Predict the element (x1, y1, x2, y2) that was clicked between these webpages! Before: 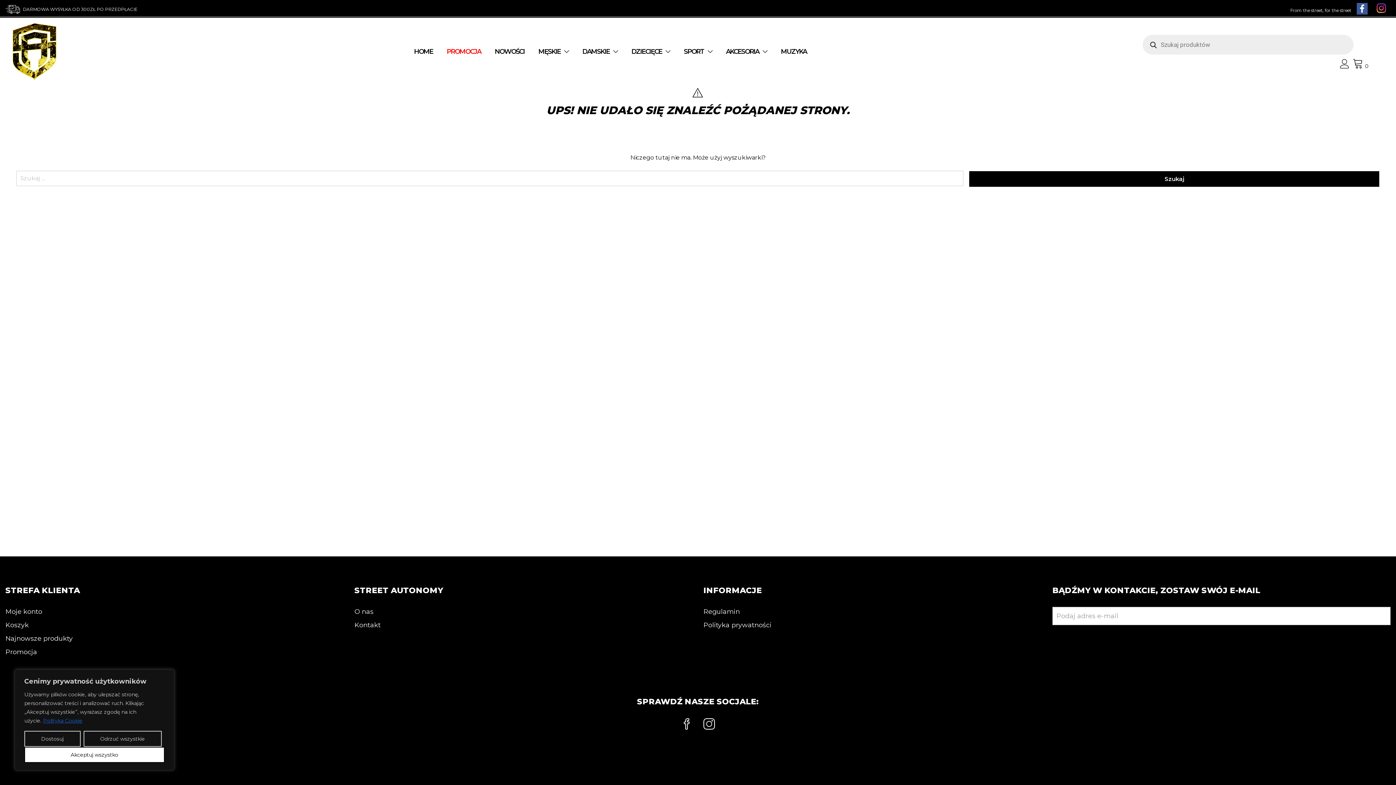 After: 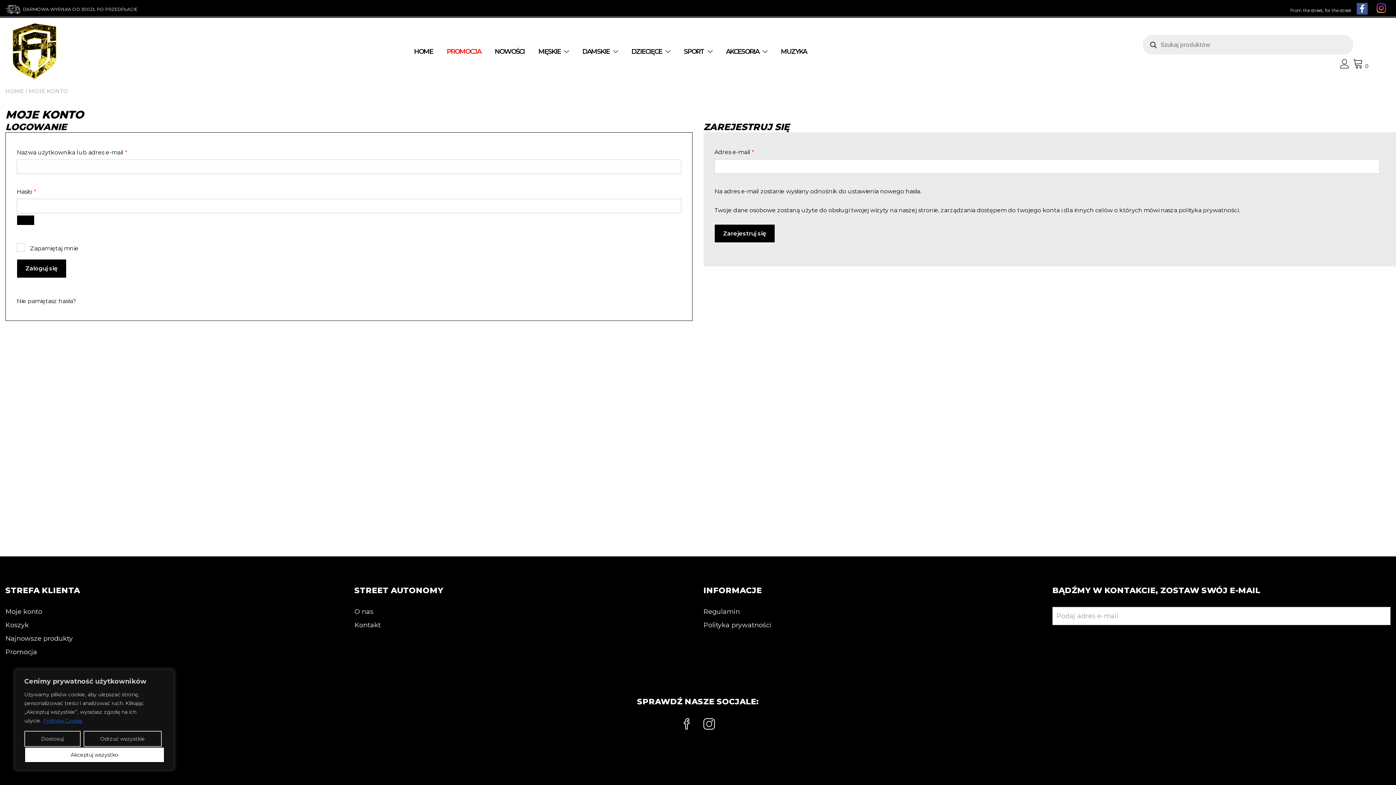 Action: label: Moje konto bbox: (5, 607, 42, 615)